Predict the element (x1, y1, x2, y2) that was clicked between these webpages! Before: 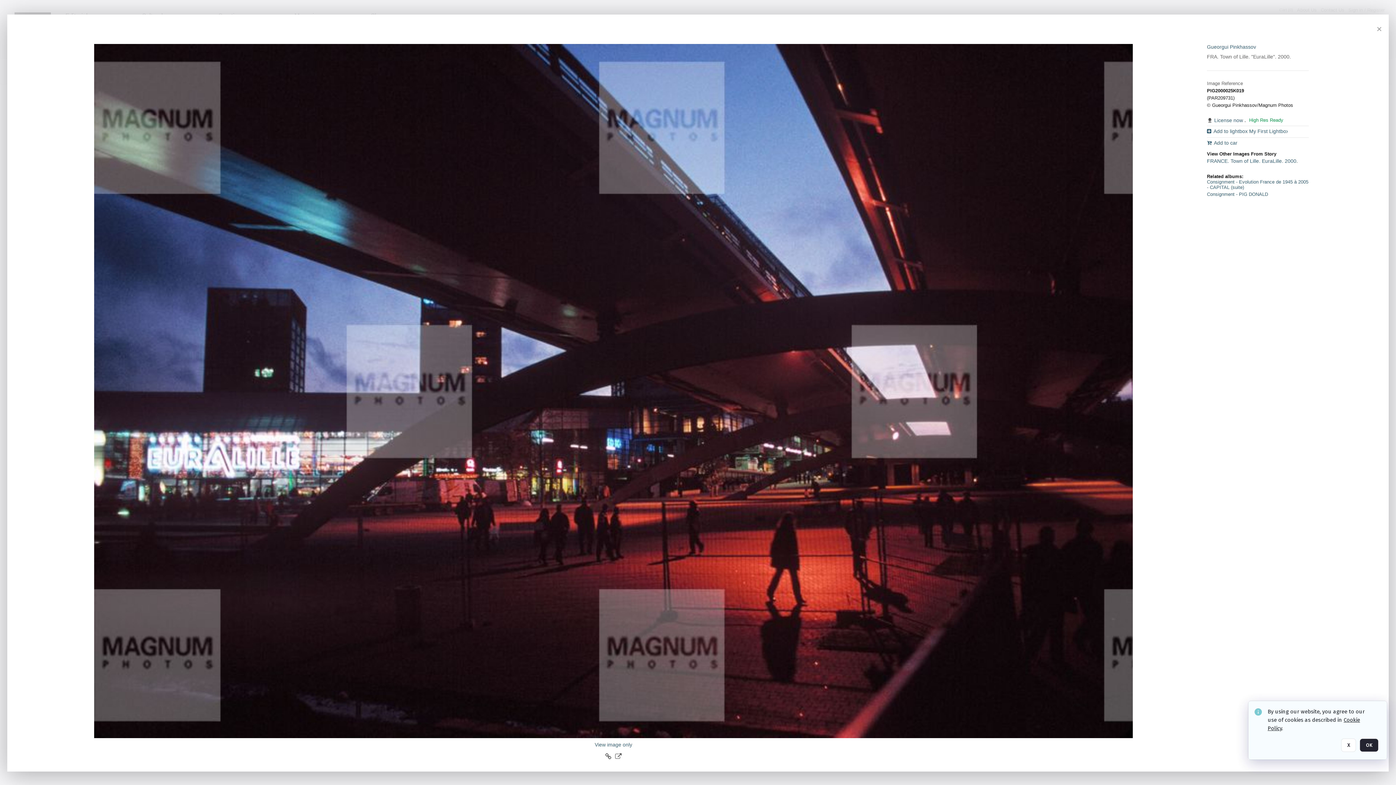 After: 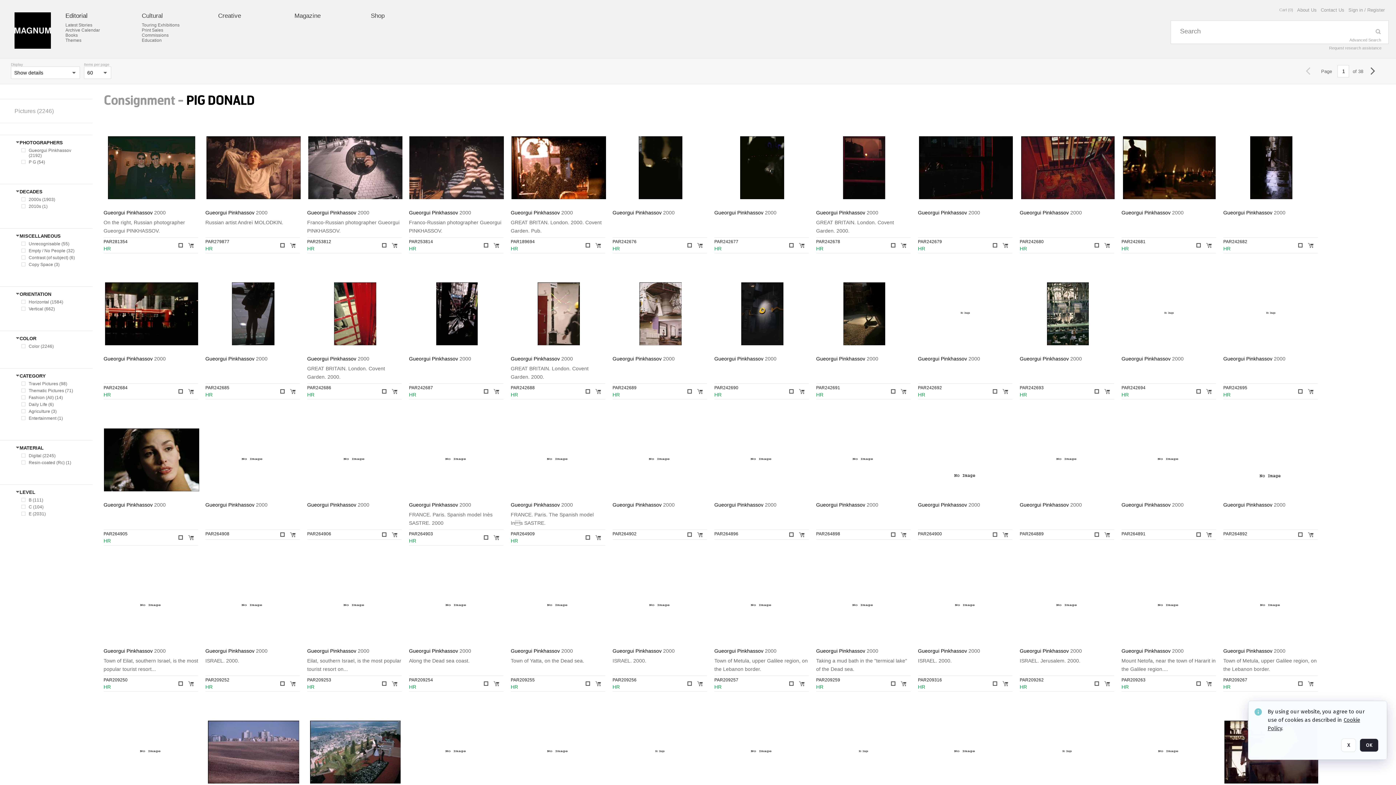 Action: label: Consignment - PIG DONALD bbox: (1207, 191, 1309, 197)